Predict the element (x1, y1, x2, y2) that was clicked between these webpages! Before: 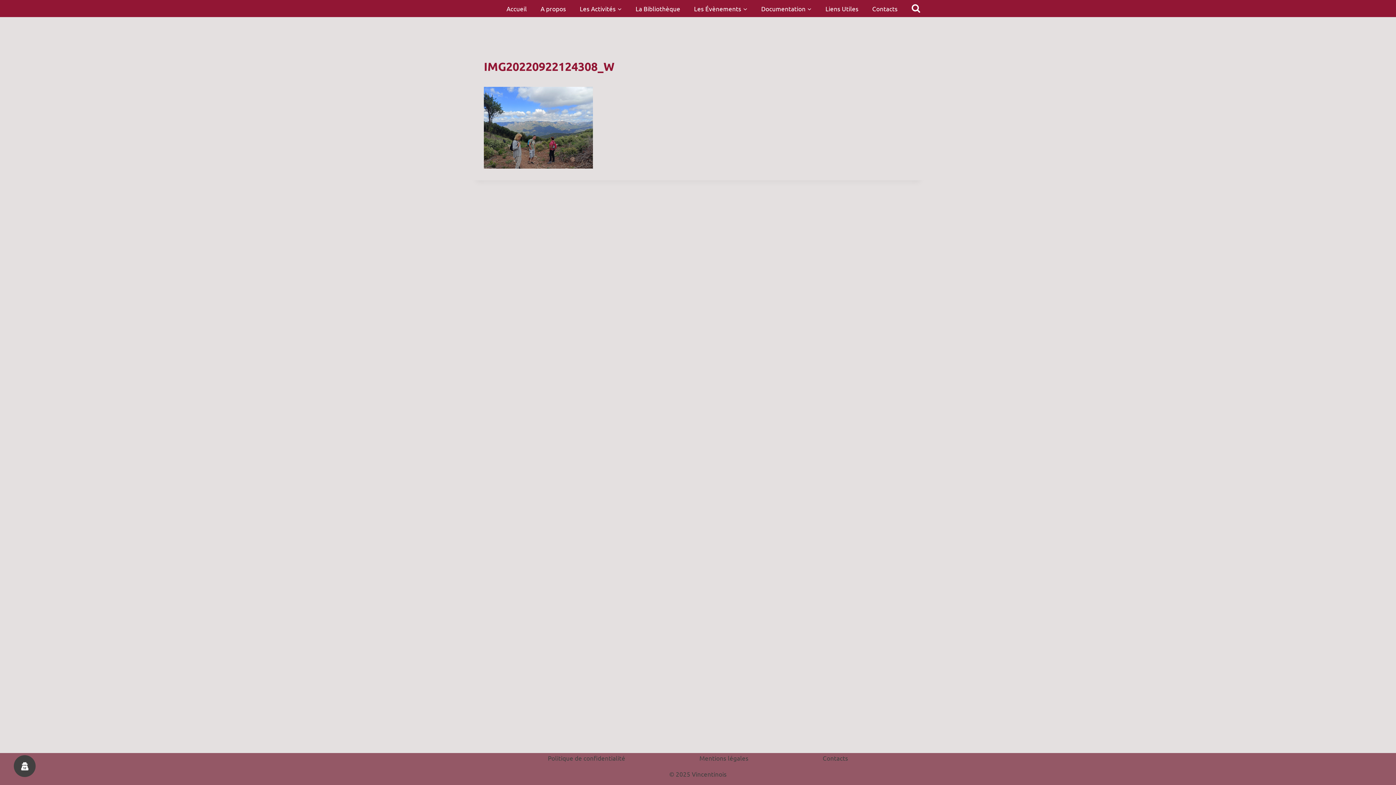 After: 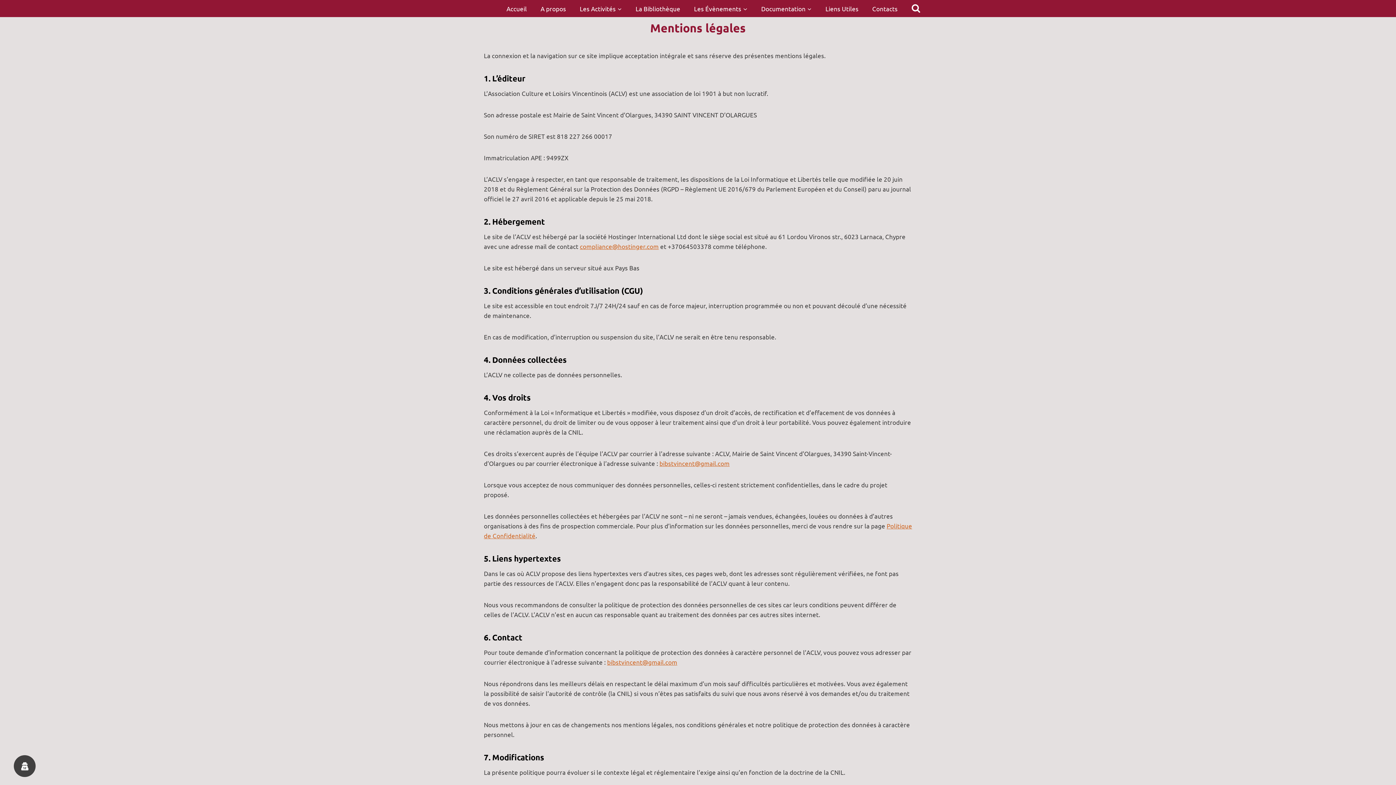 Action: label: Mentions légales bbox: (662, 753, 785, 763)